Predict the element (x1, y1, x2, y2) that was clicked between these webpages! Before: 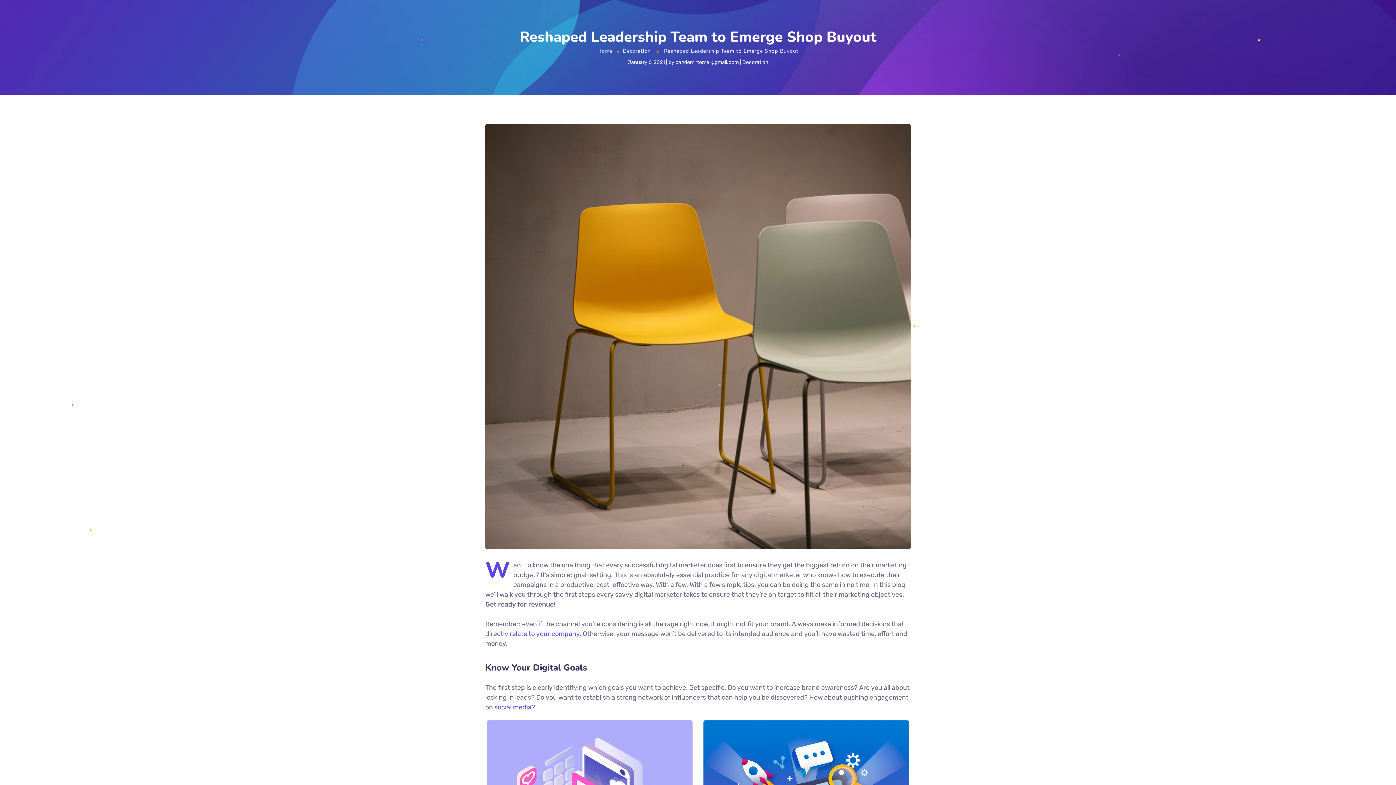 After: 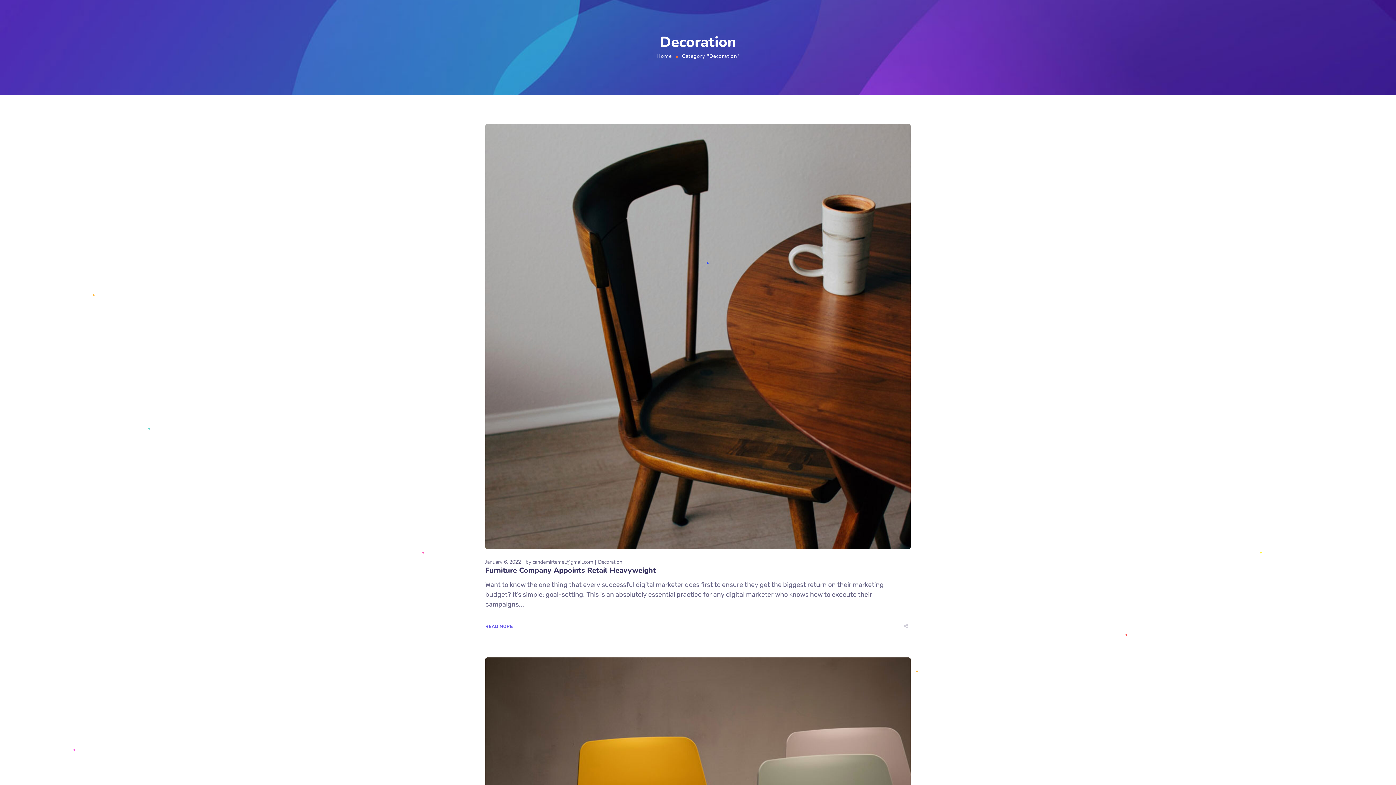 Action: bbox: (742, 59, 768, 65) label: Decoration